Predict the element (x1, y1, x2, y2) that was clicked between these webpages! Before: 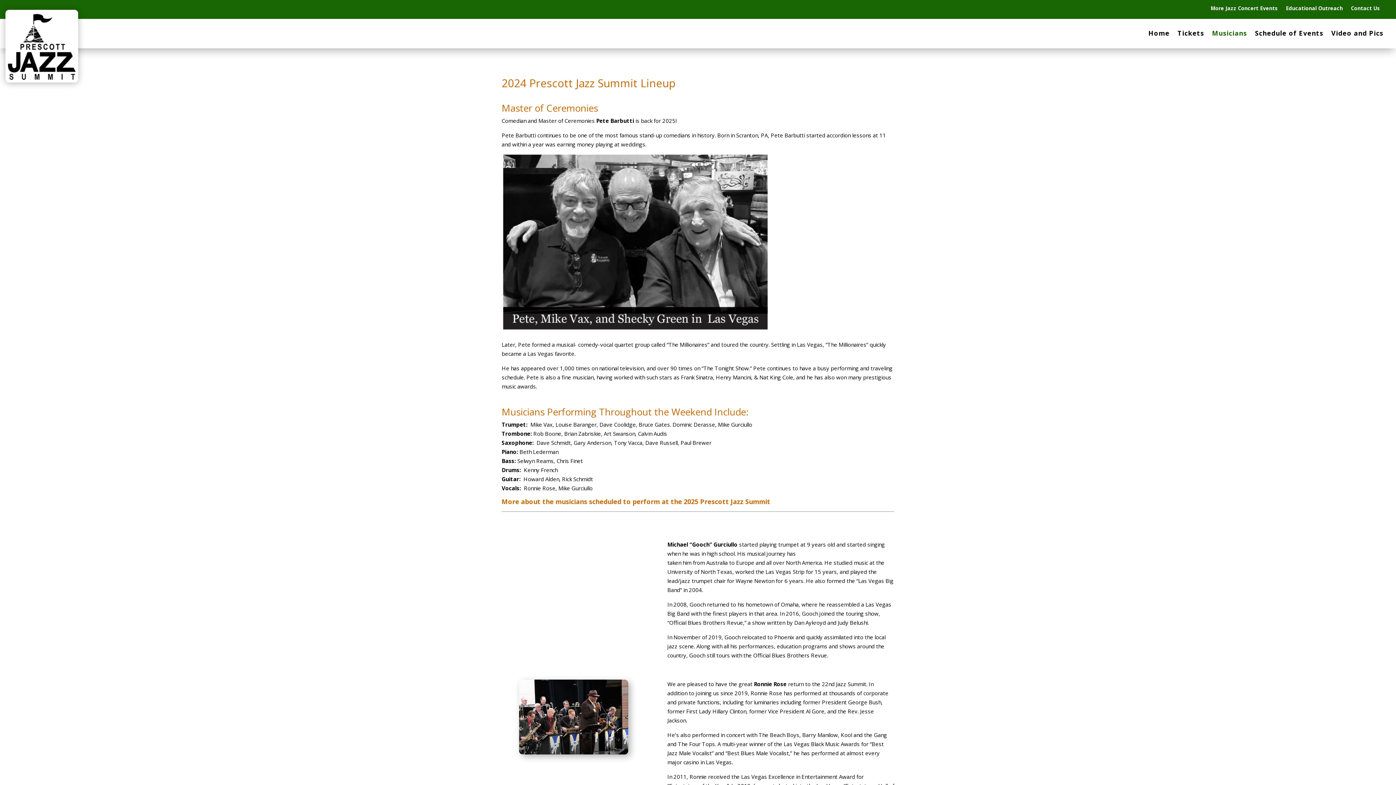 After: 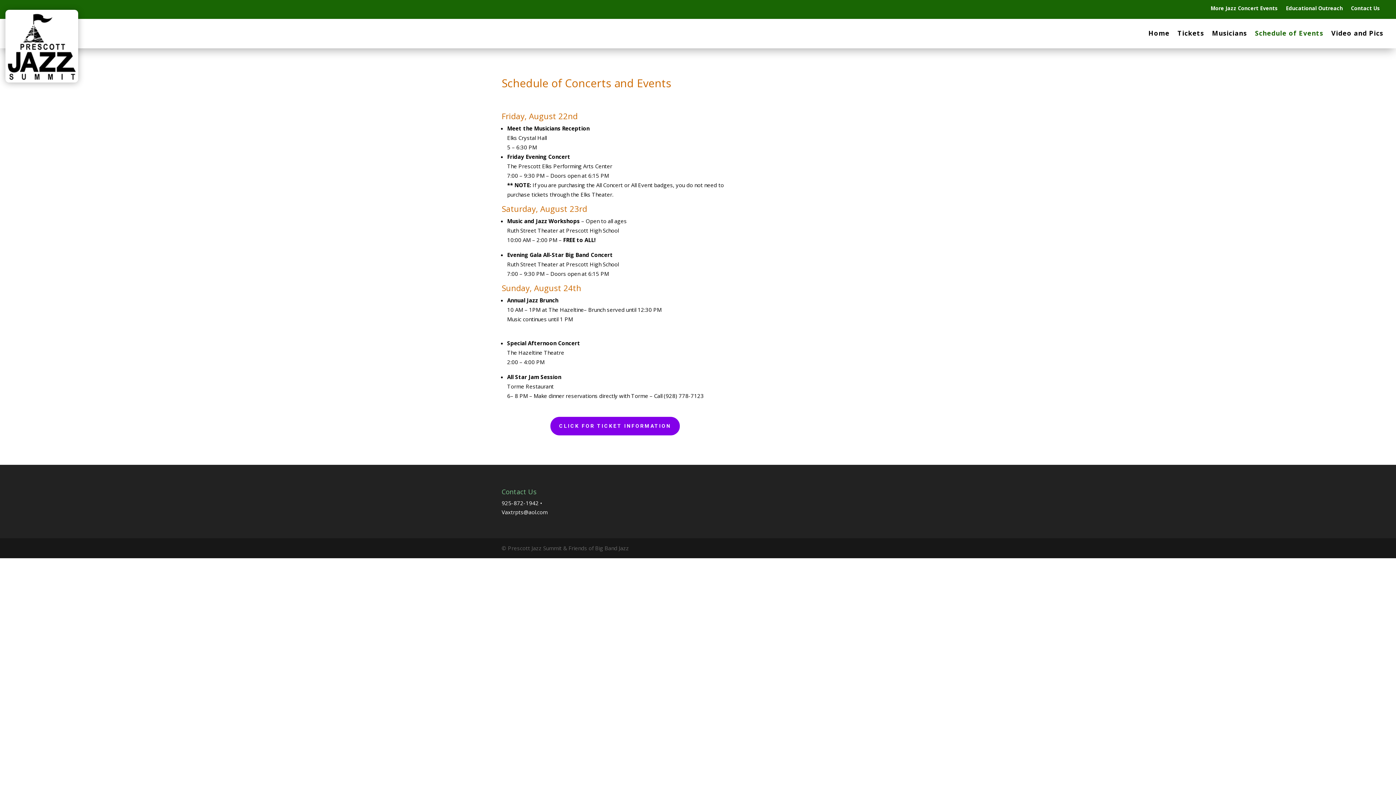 Action: label: Schedule of Events bbox: (1255, 30, 1323, 42)